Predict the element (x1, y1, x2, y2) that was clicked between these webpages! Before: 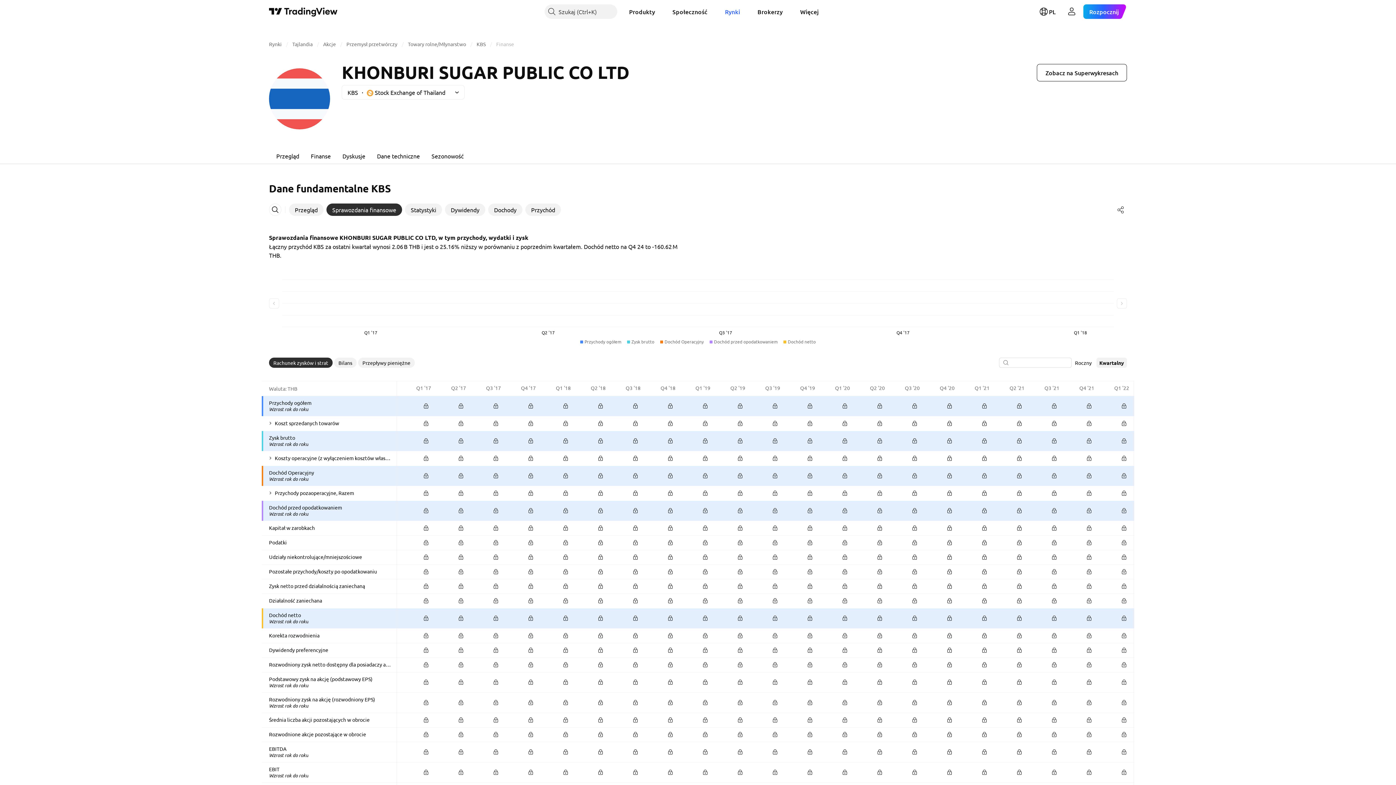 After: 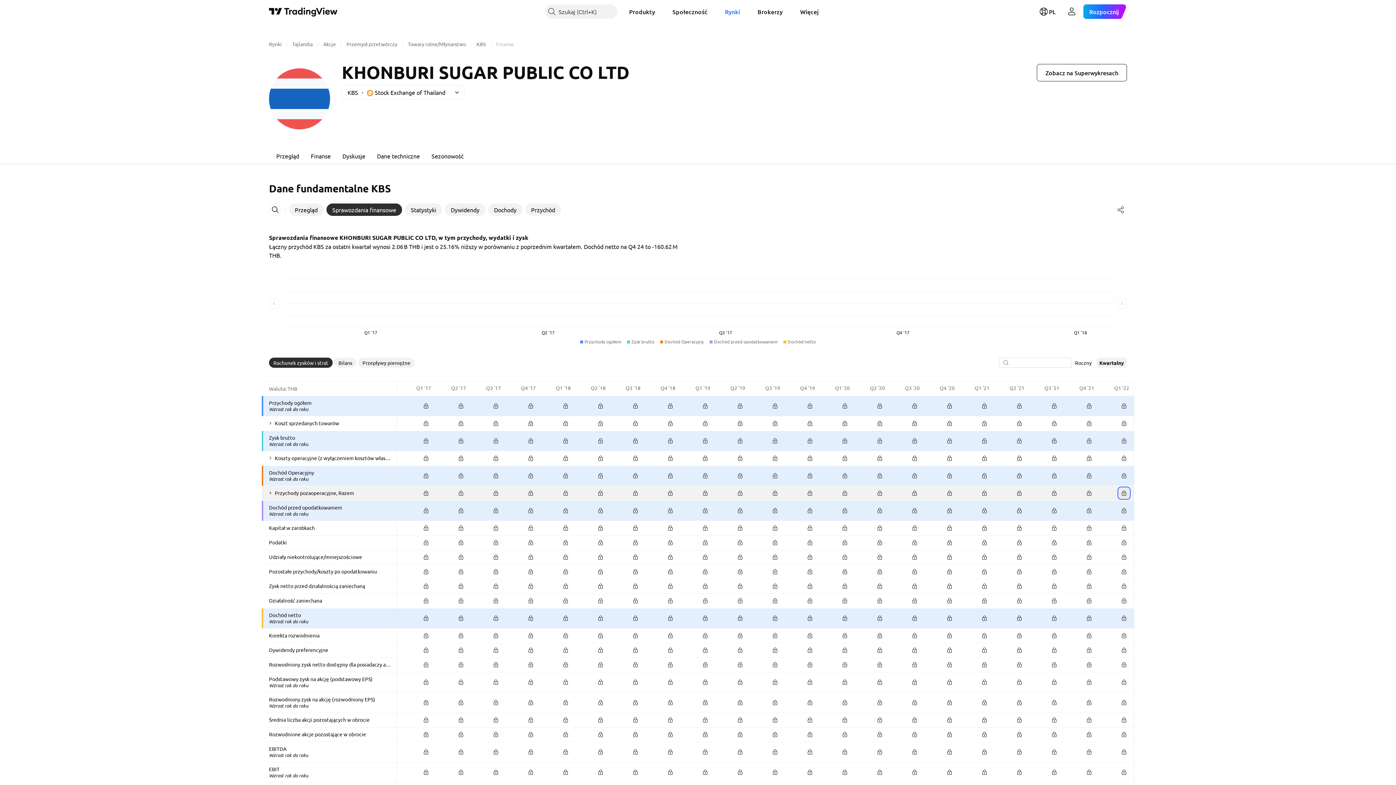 Action: bbox: (1119, 488, 1129, 498)